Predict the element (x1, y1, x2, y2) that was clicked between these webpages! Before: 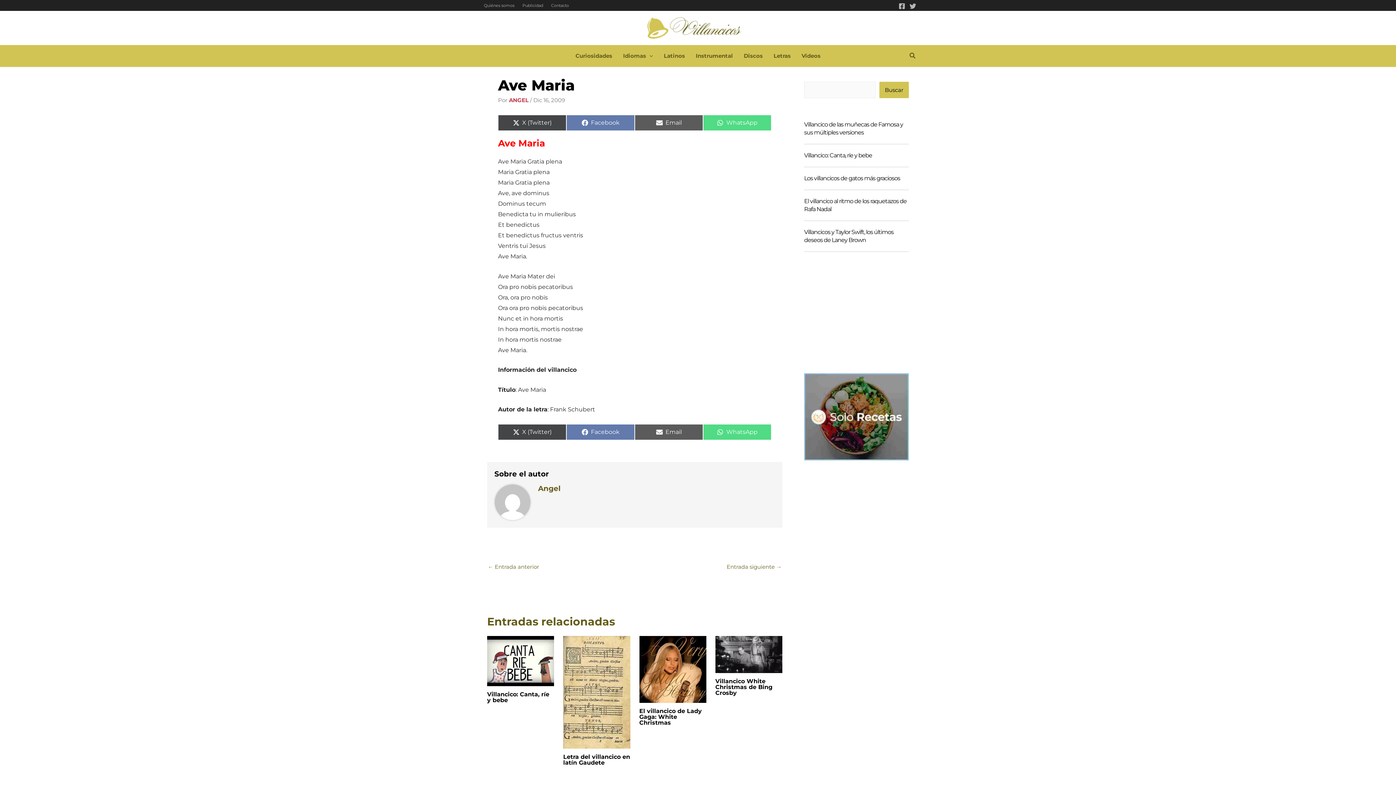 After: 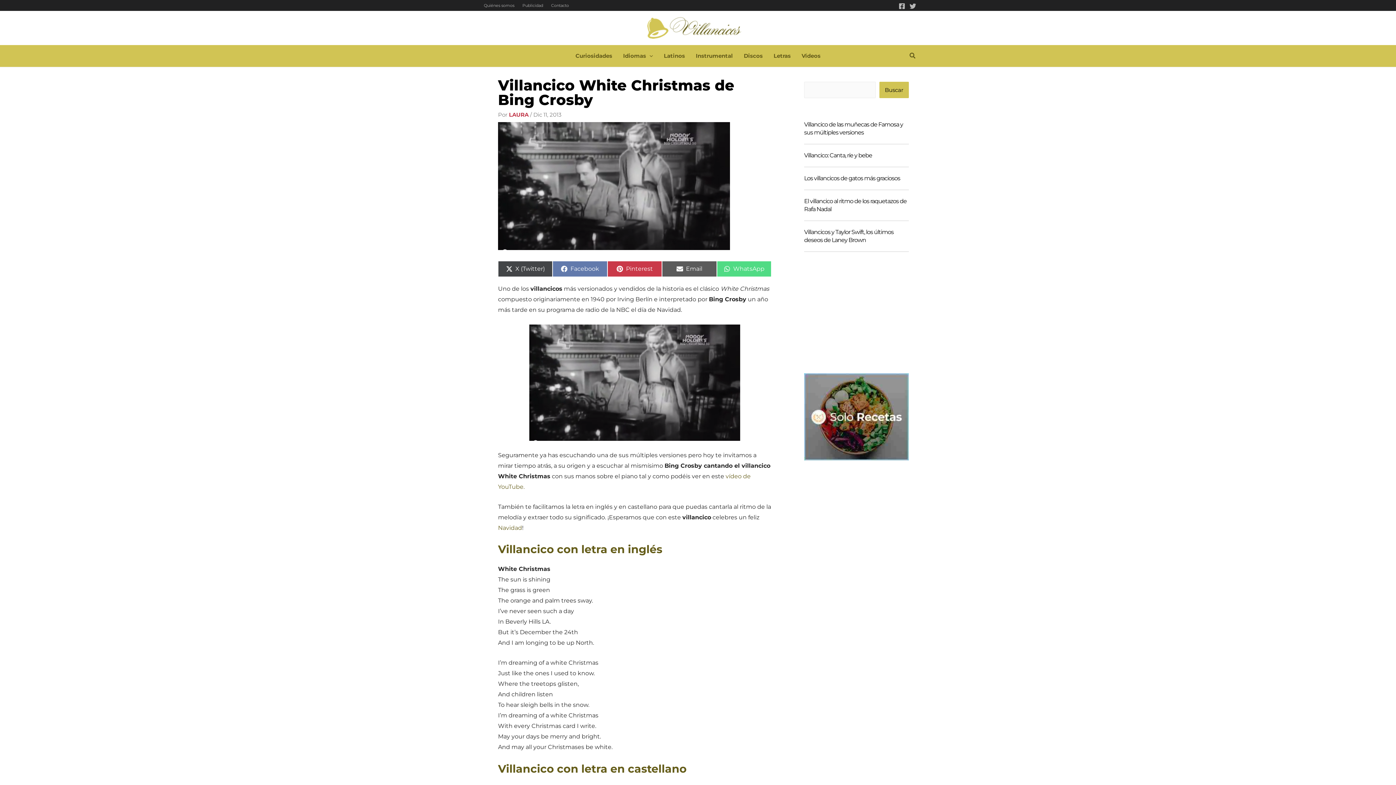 Action: label: Lee más sobre Villancico White Christmas de Bing Crosby bbox: (715, 650, 782, 657)